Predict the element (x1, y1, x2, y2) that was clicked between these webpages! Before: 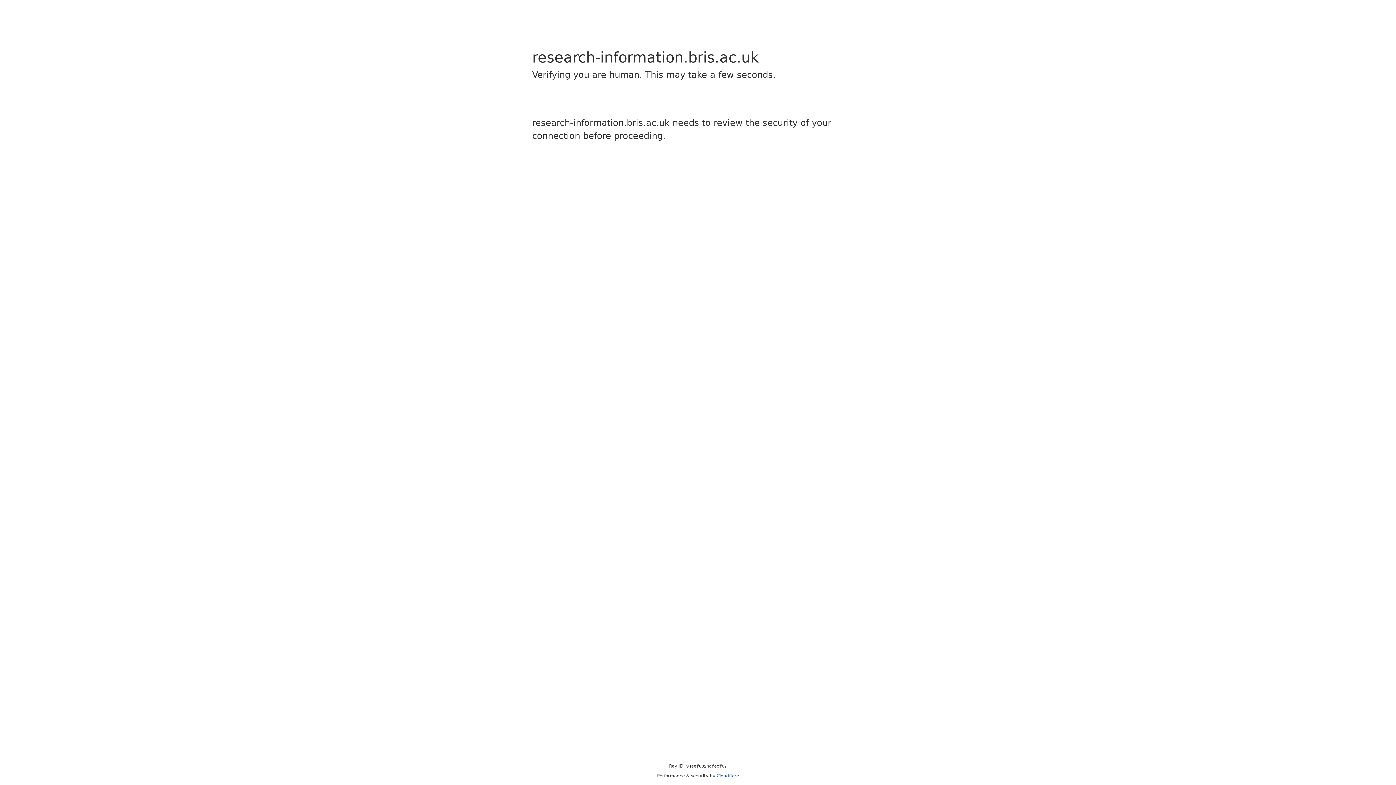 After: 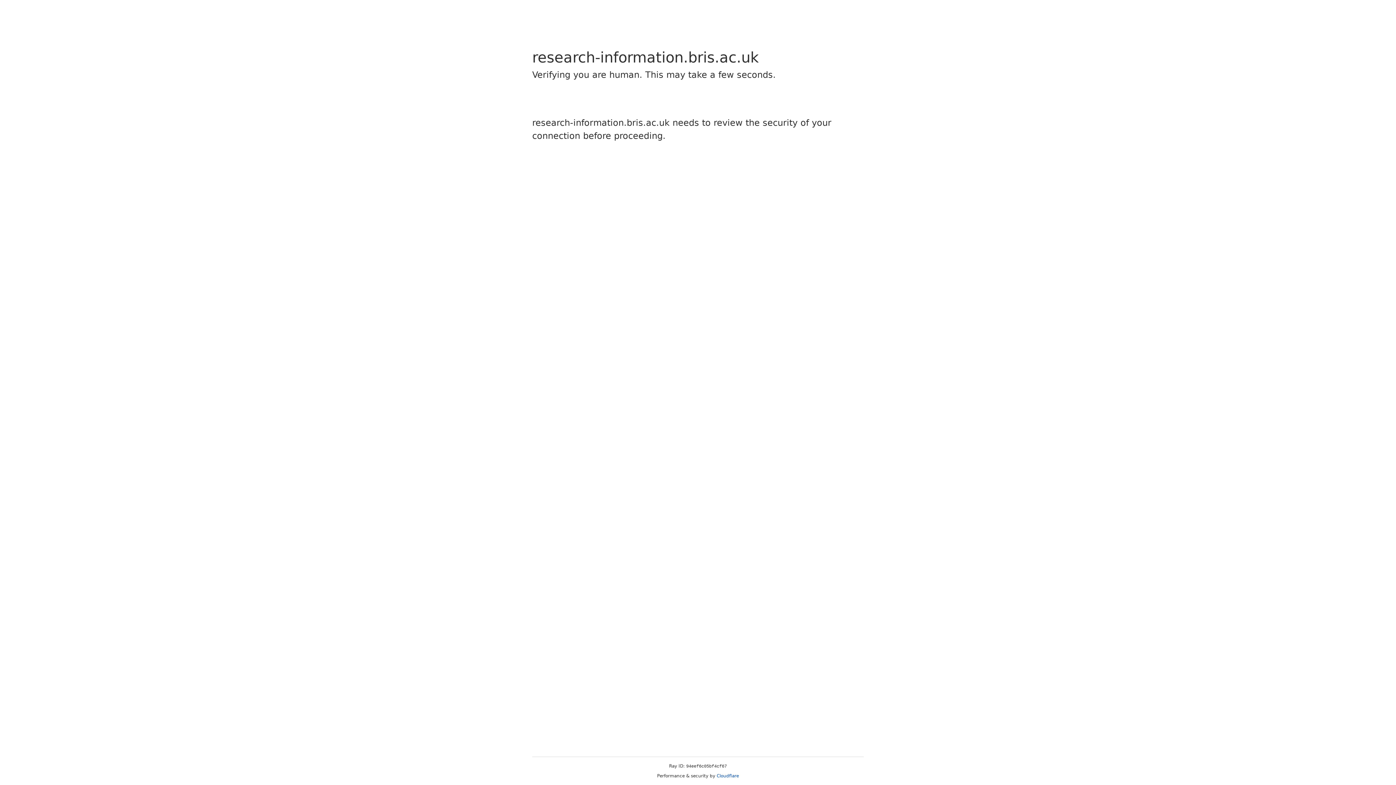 Action: label: Cloudflare bbox: (716, 773, 739, 778)